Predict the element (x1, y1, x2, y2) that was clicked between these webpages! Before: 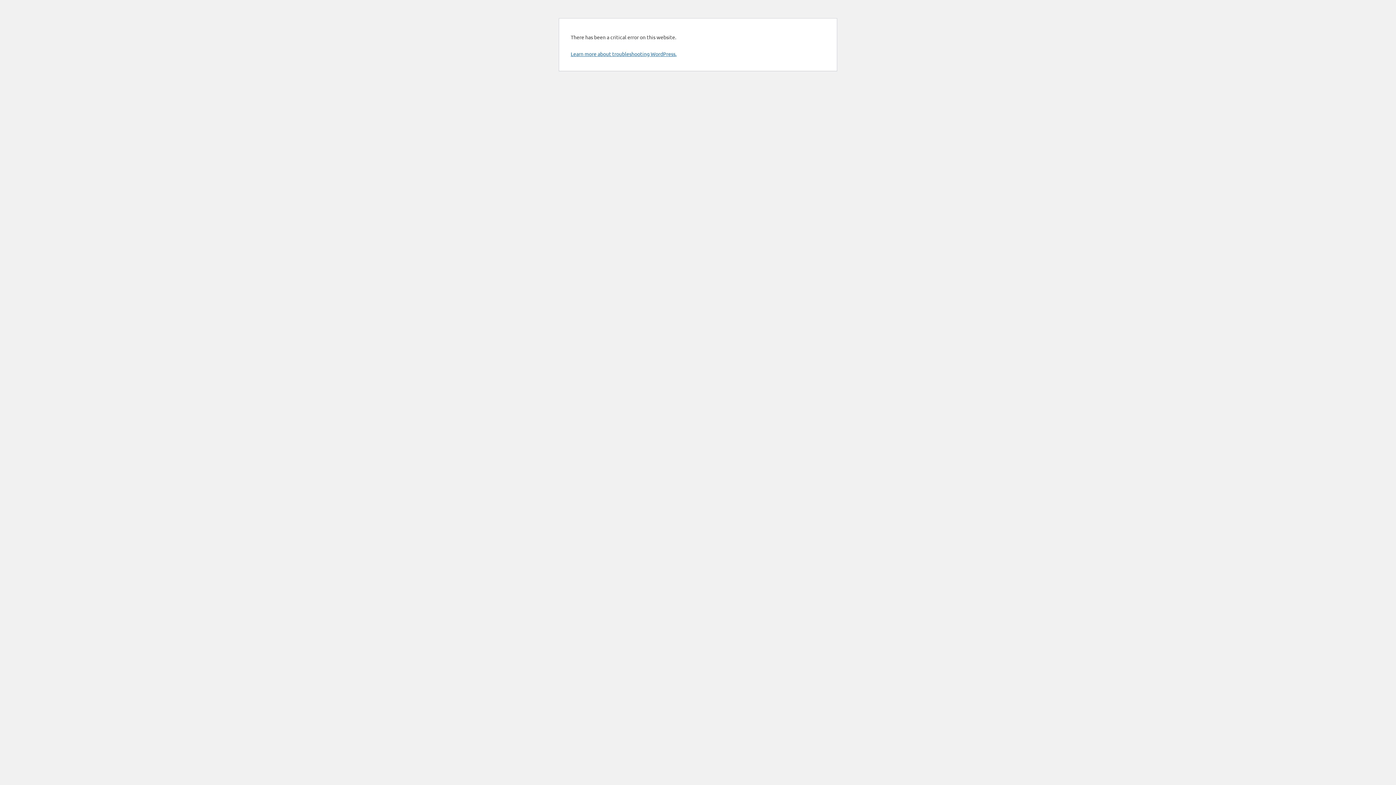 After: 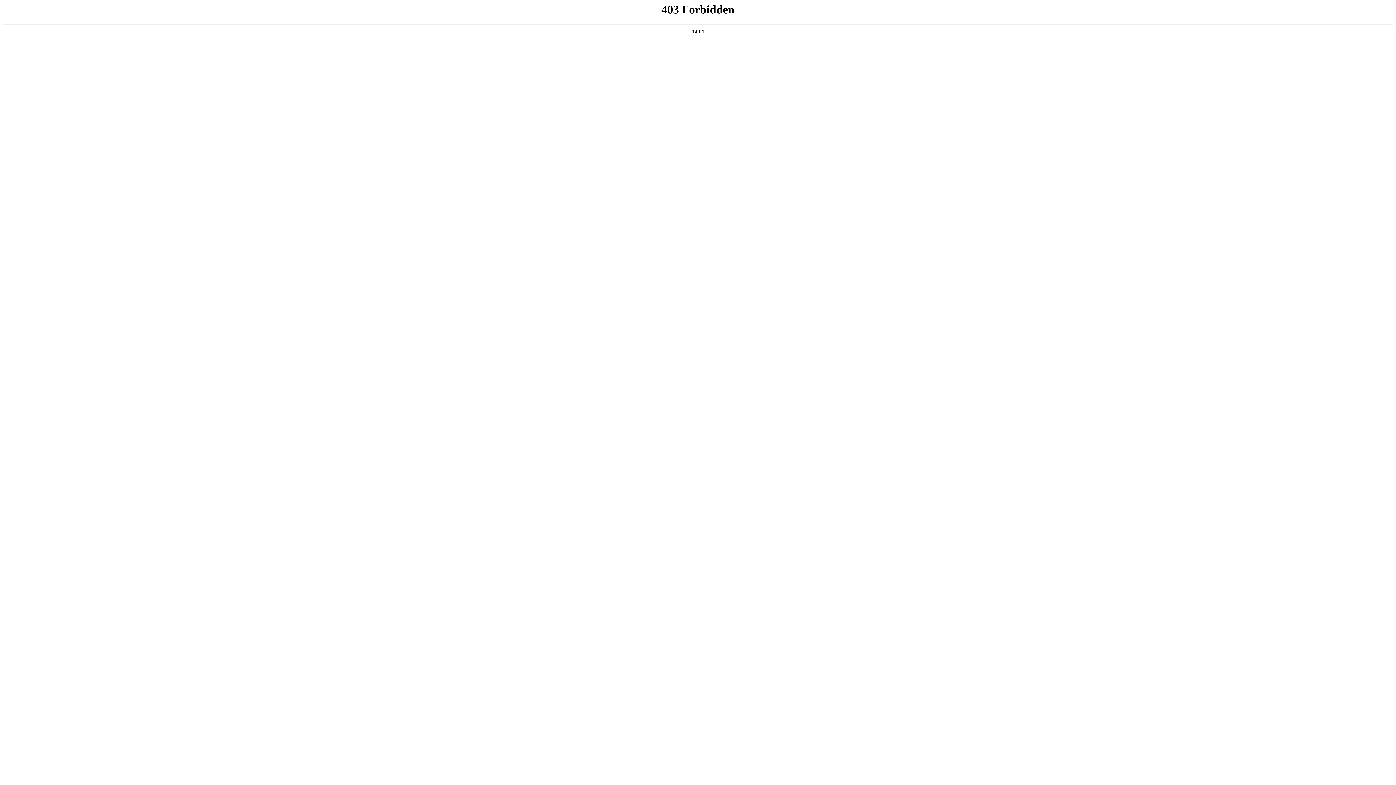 Action: label: Learn more about troubleshooting WordPress. bbox: (570, 50, 676, 57)